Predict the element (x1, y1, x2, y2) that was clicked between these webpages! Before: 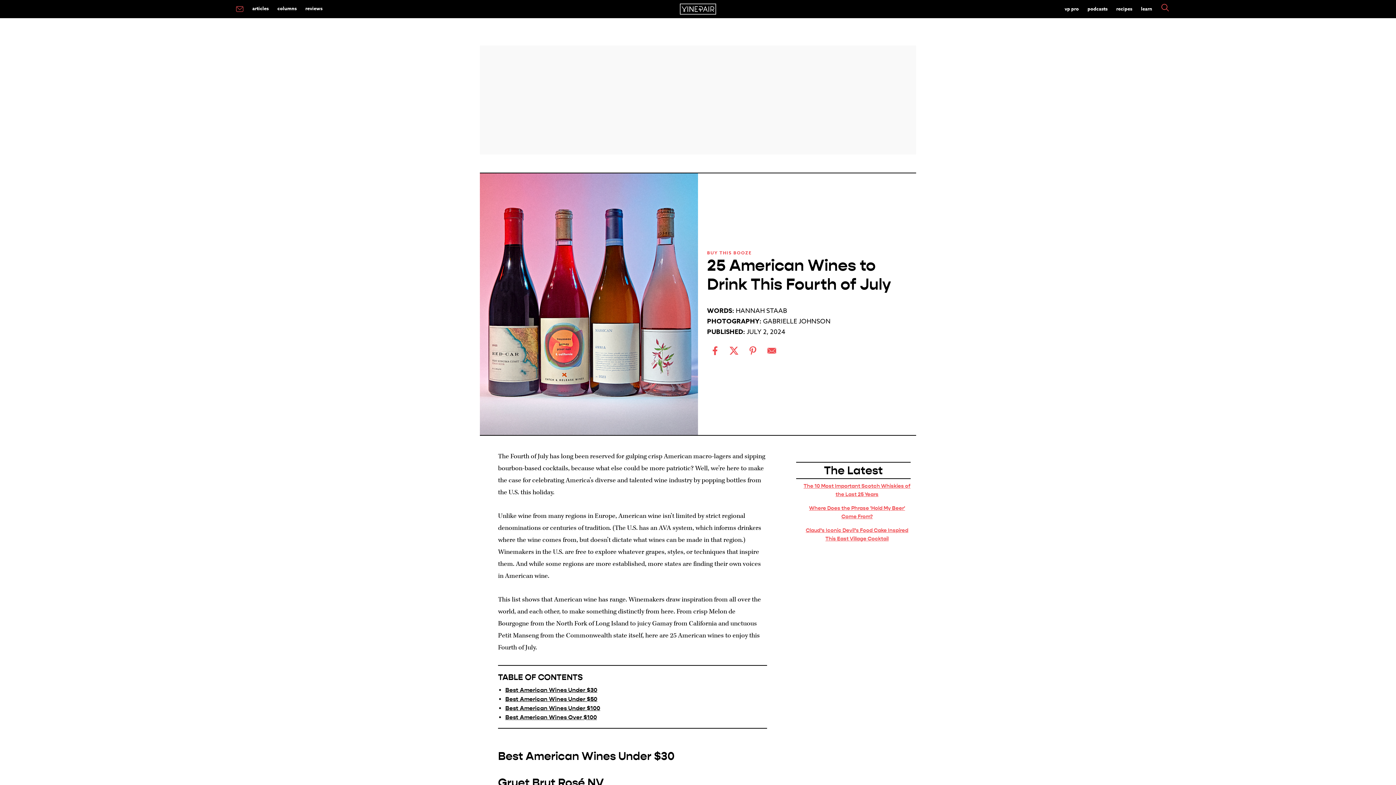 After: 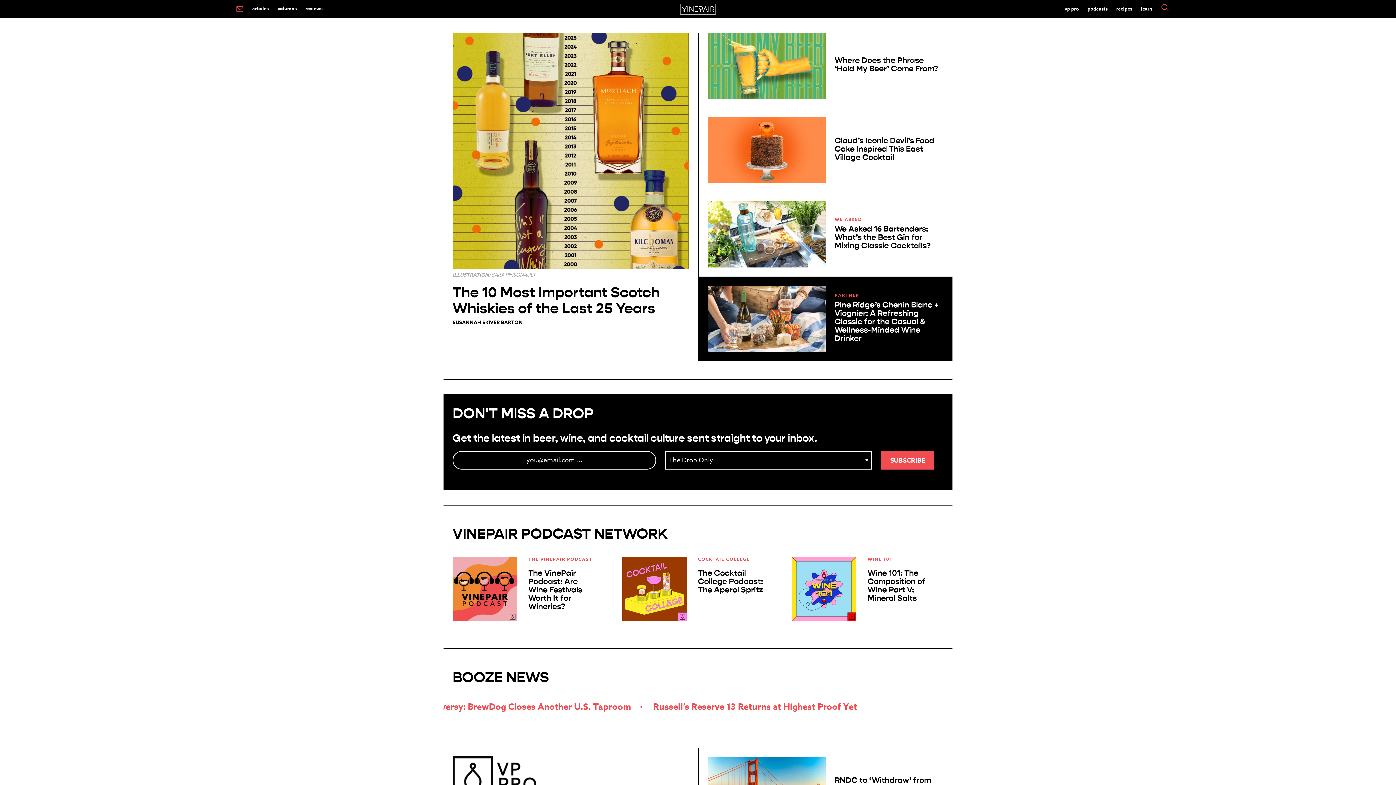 Action: bbox: (558, 4, 837, 13)